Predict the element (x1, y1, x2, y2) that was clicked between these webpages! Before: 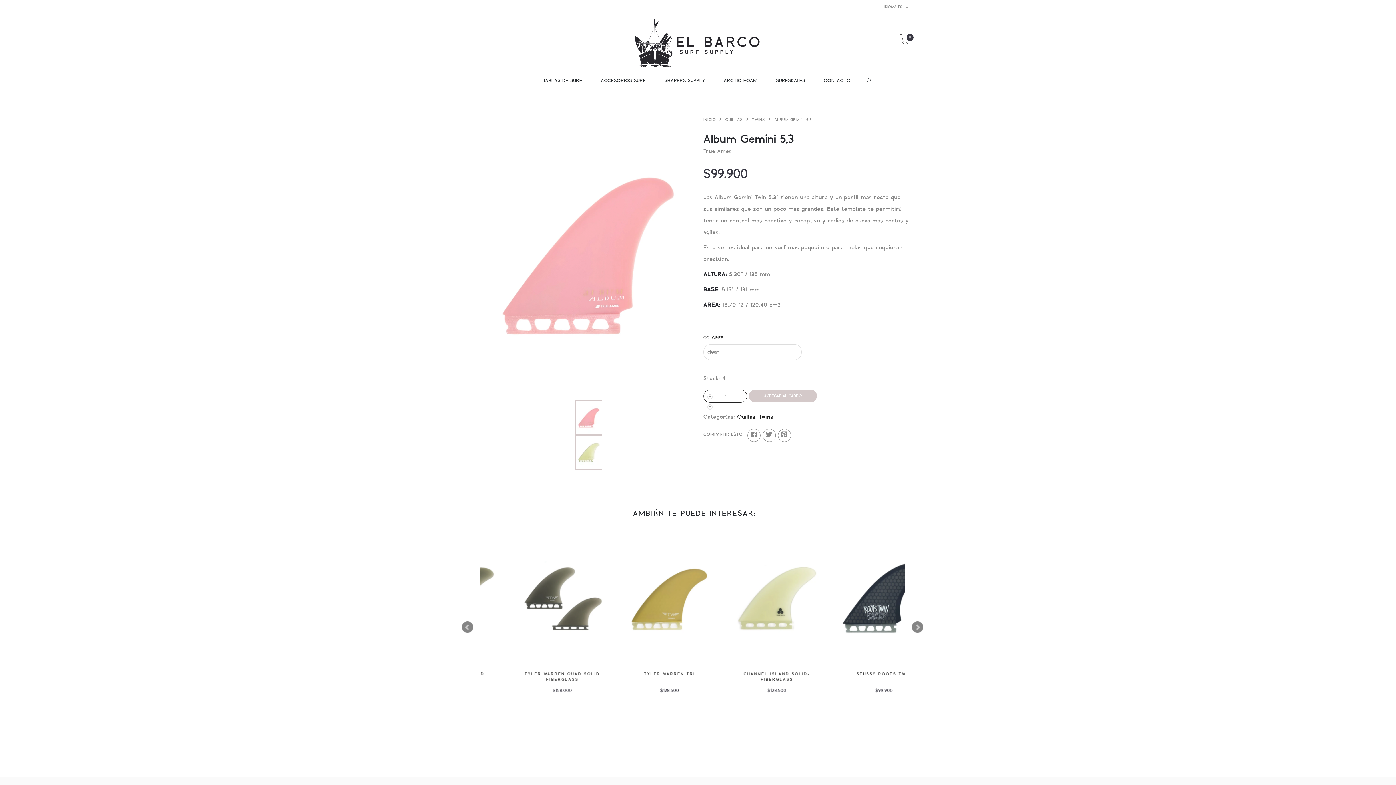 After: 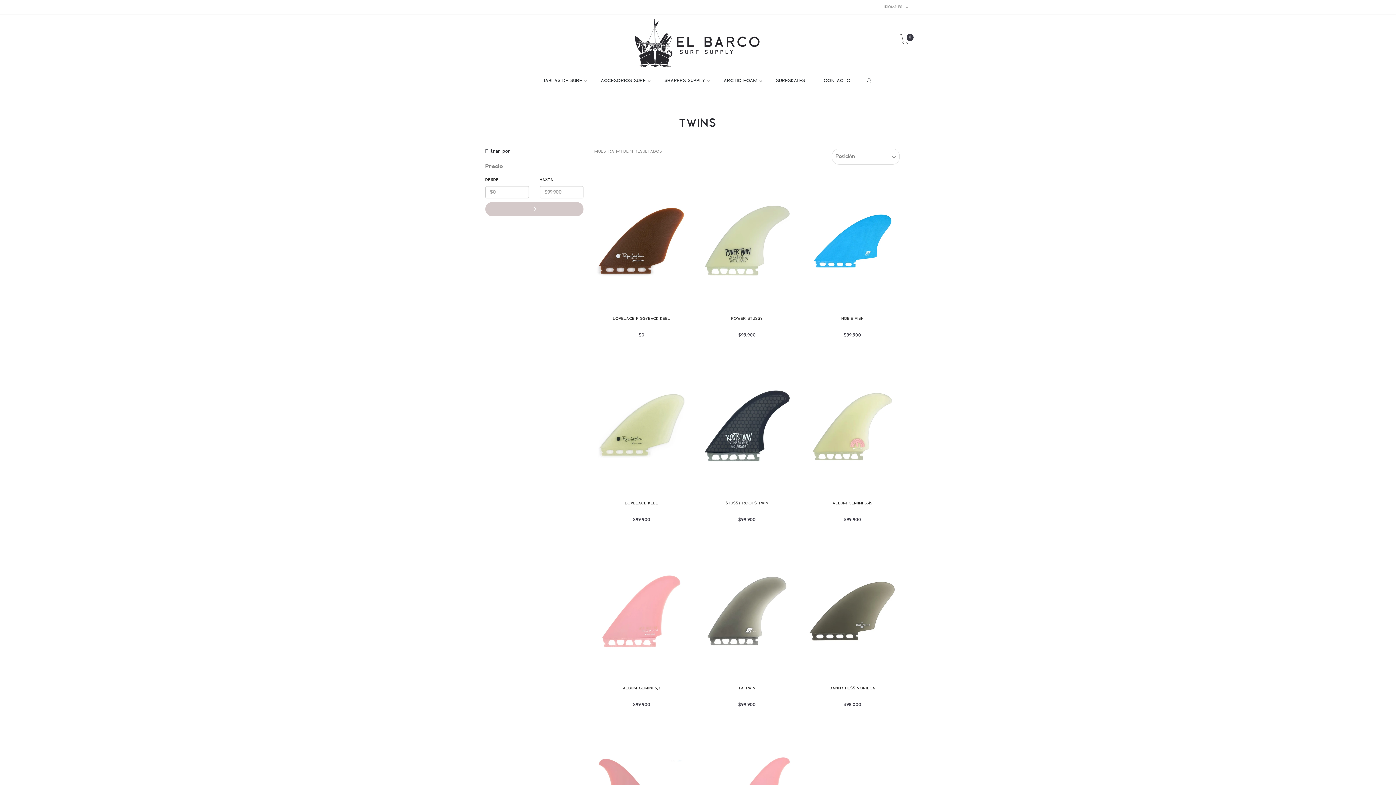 Action: label: Twins bbox: (759, 413, 773, 420)